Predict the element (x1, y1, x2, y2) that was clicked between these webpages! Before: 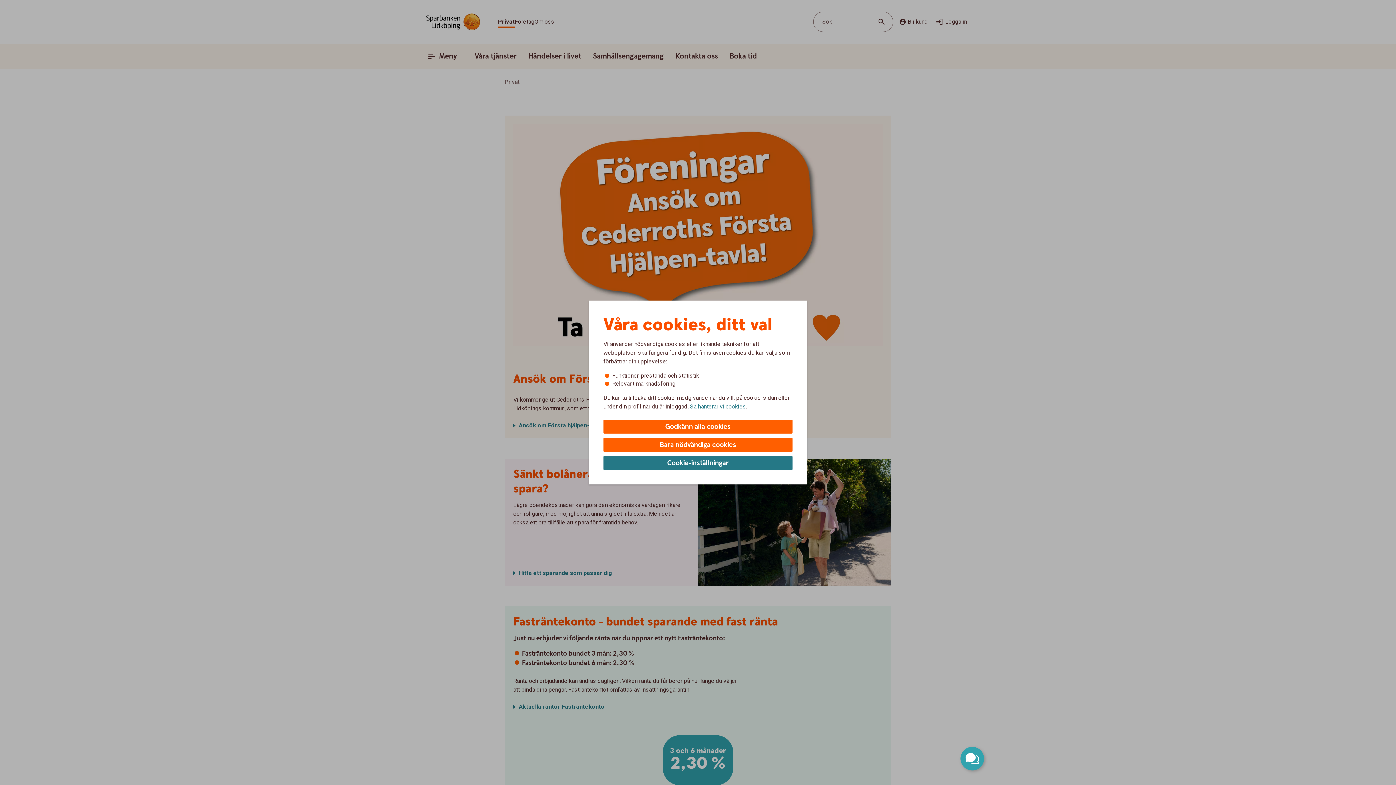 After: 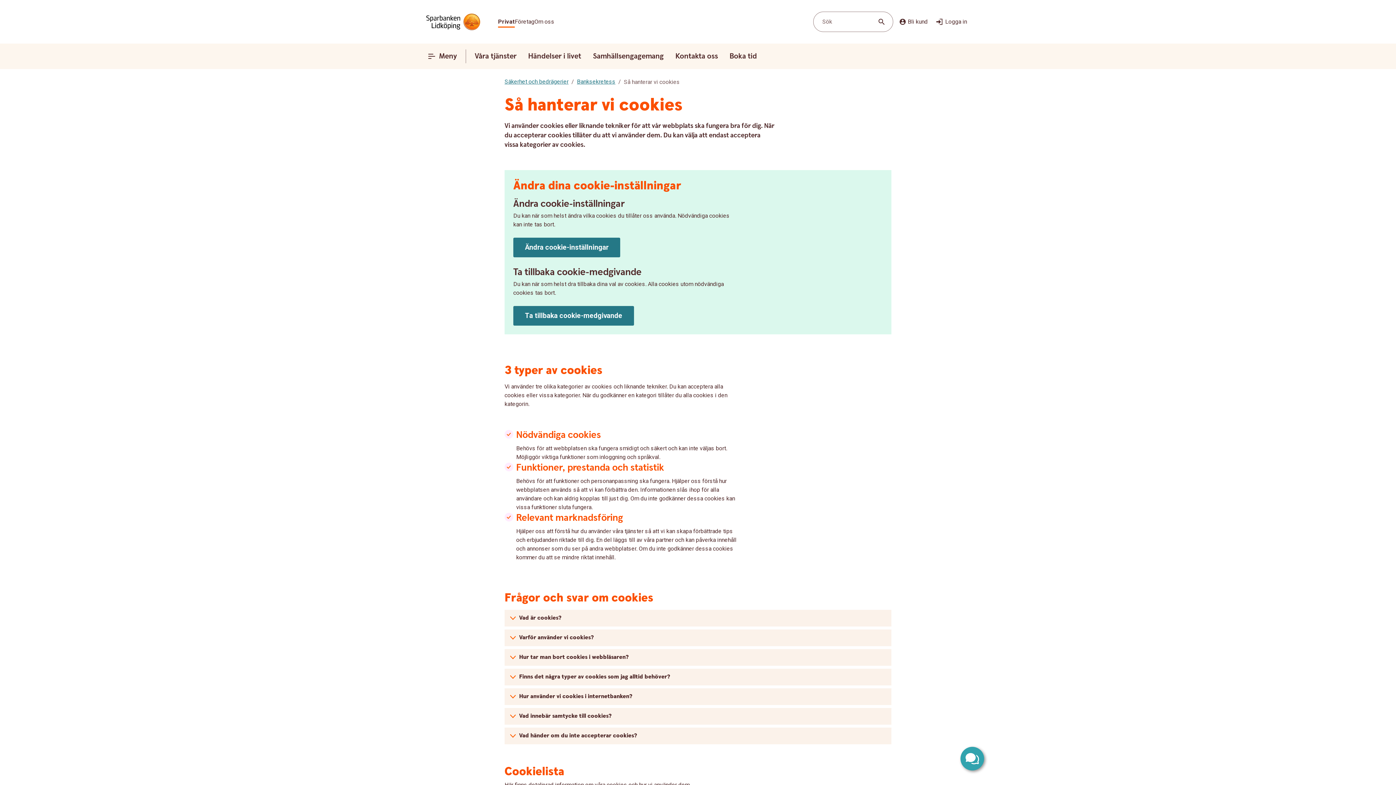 Action: label: Så hanterar vi cookies bbox: (690, 402, 746, 410)